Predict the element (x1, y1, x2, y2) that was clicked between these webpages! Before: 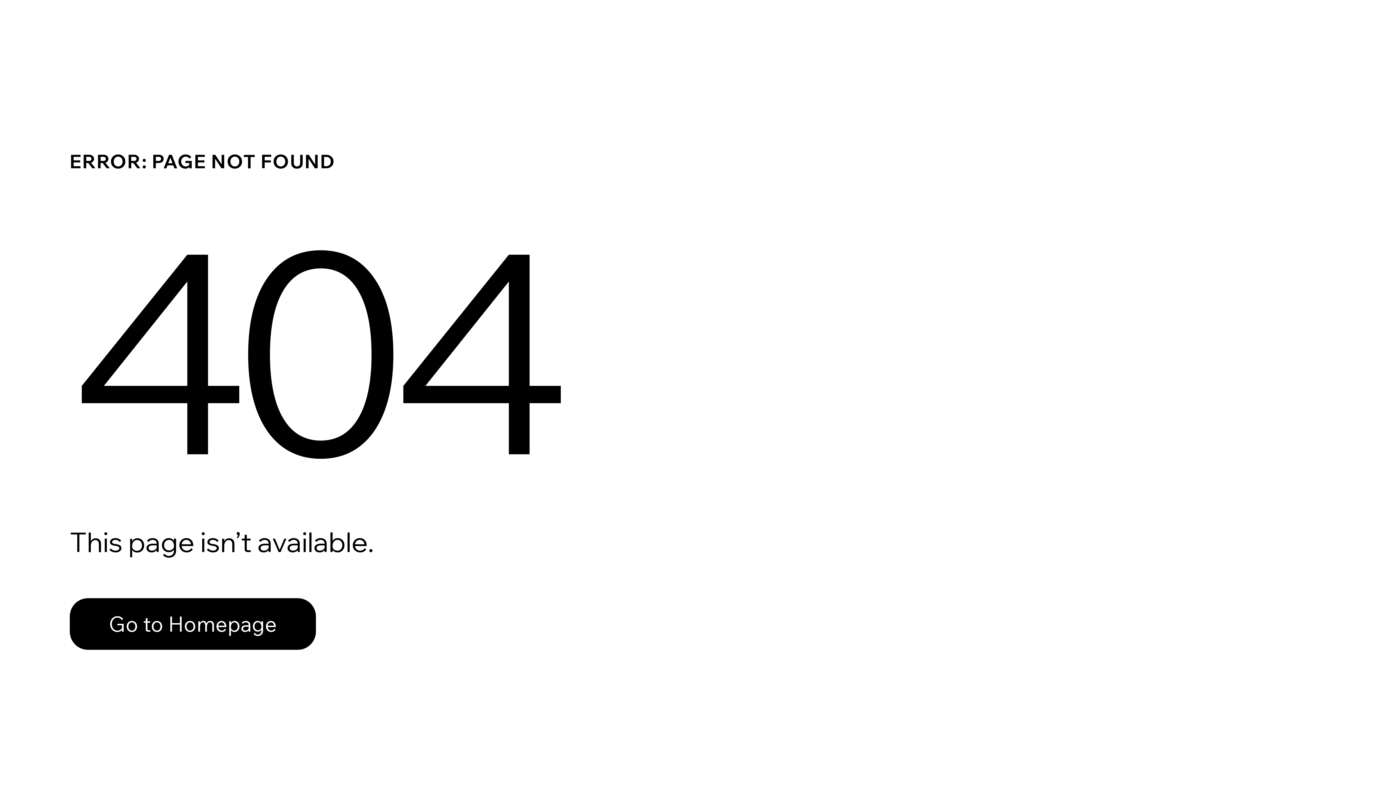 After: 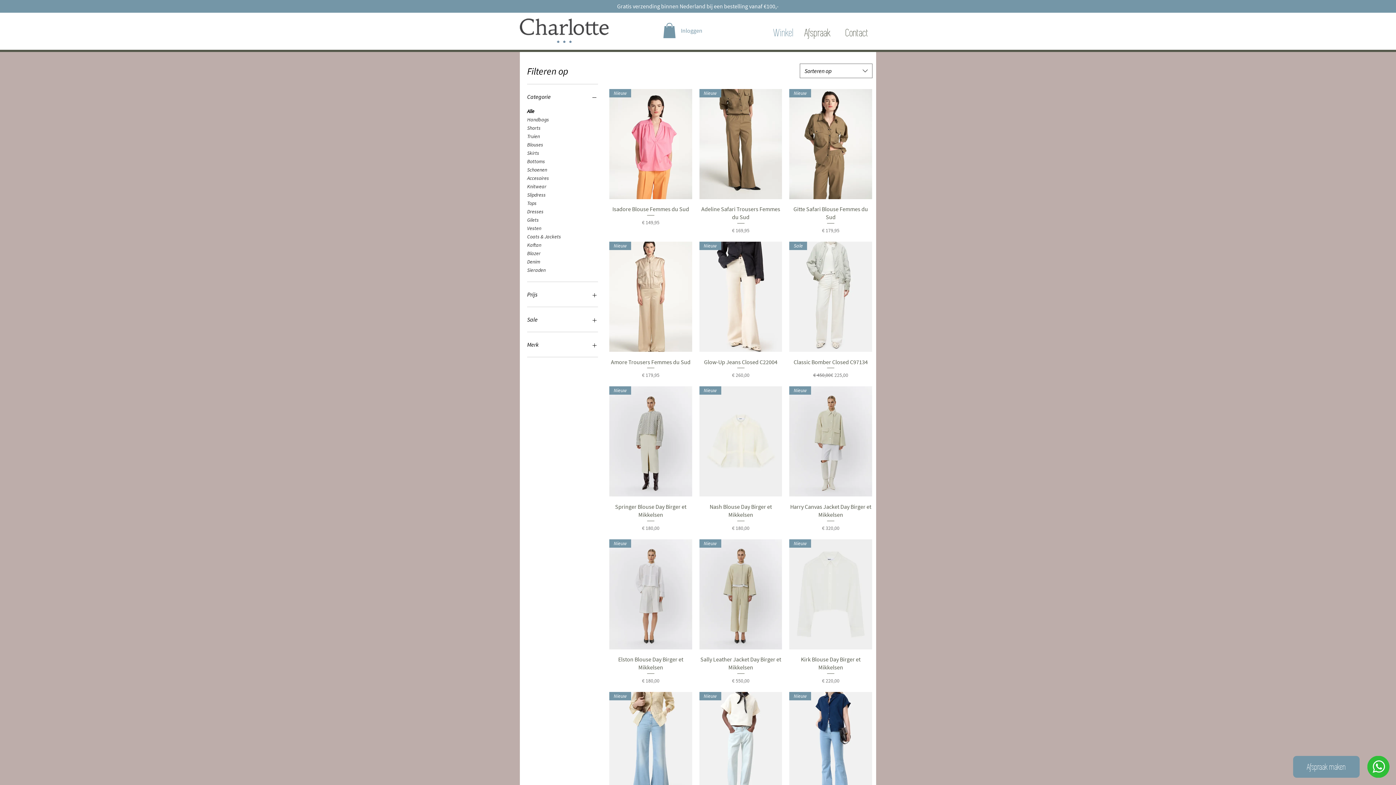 Action: bbox: (69, 598, 316, 650) label: Go to Homepage